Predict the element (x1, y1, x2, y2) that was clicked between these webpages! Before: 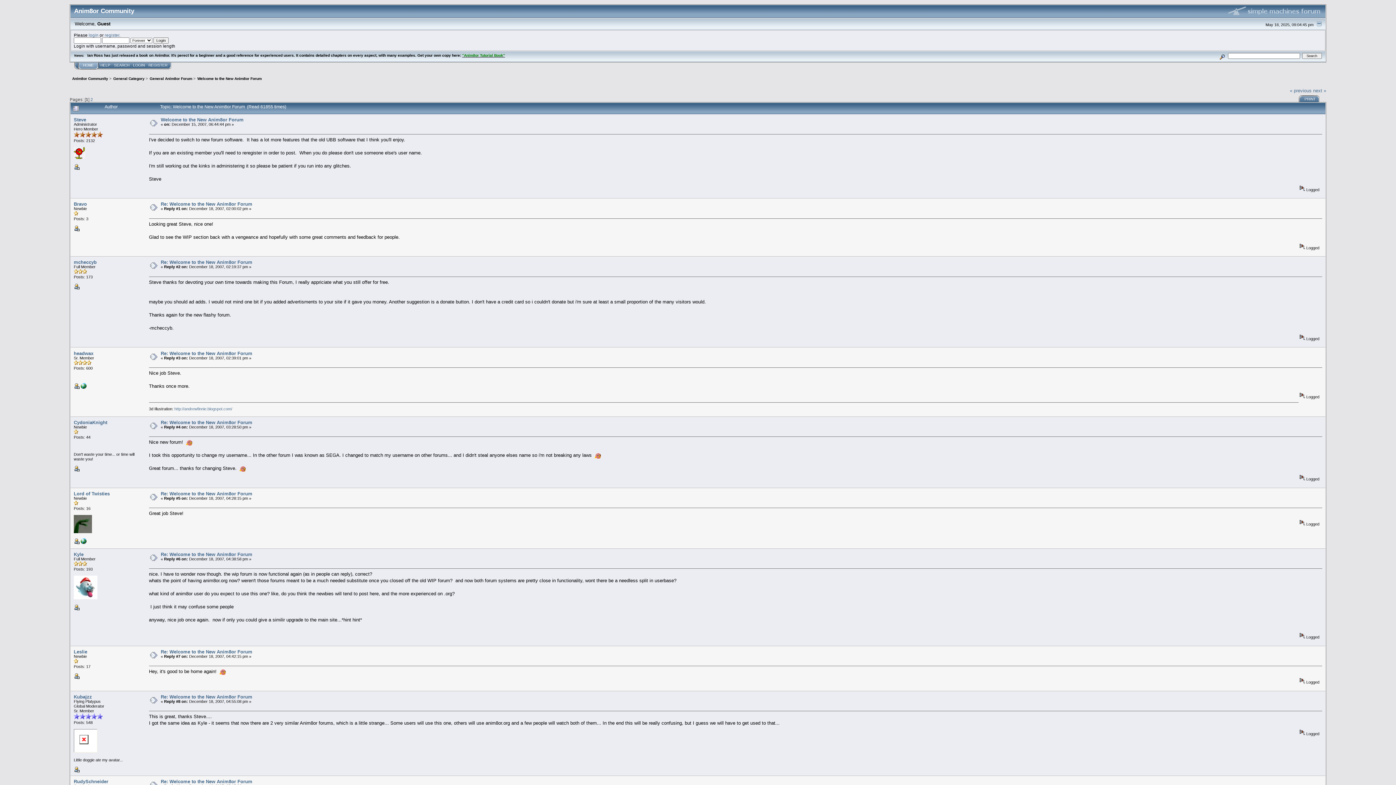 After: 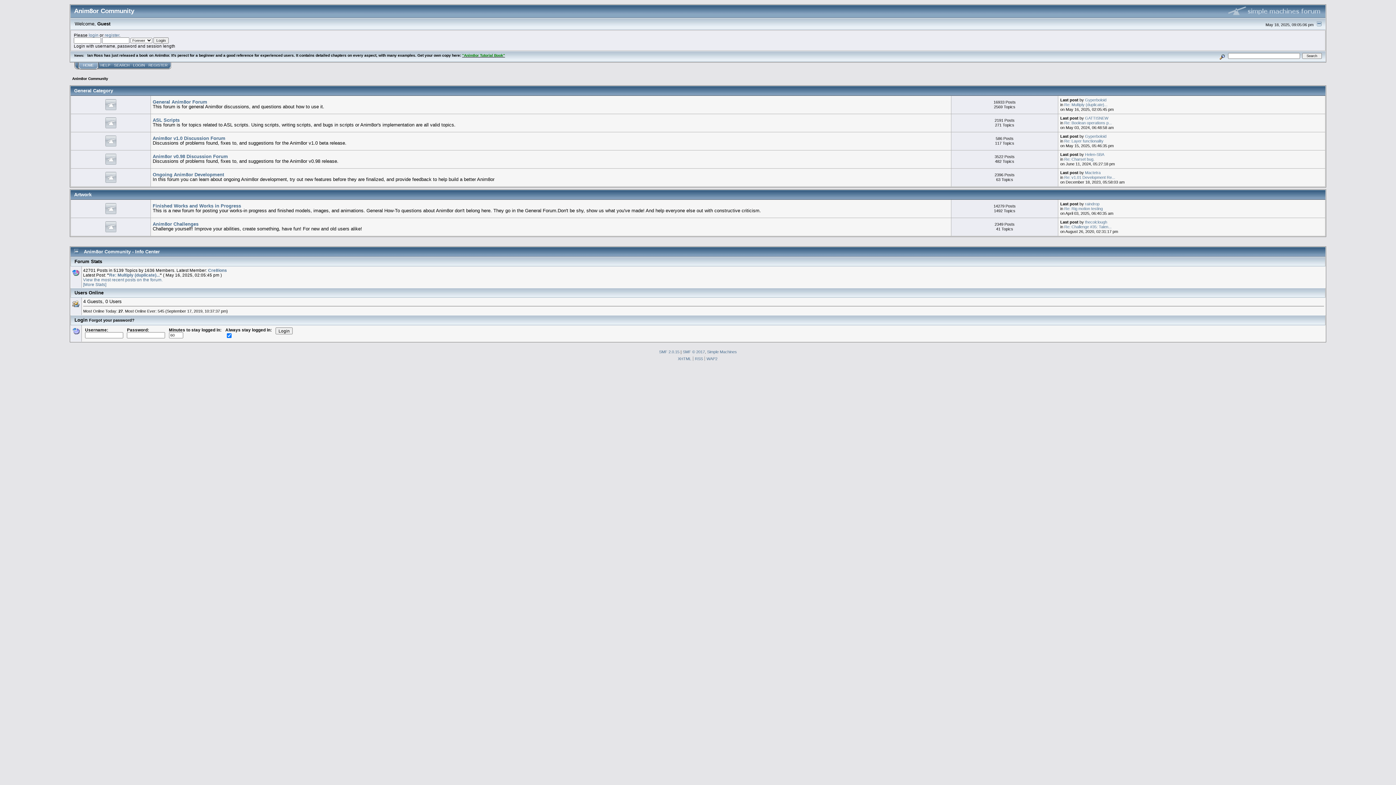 Action: bbox: (113, 76, 144, 80) label: General Category